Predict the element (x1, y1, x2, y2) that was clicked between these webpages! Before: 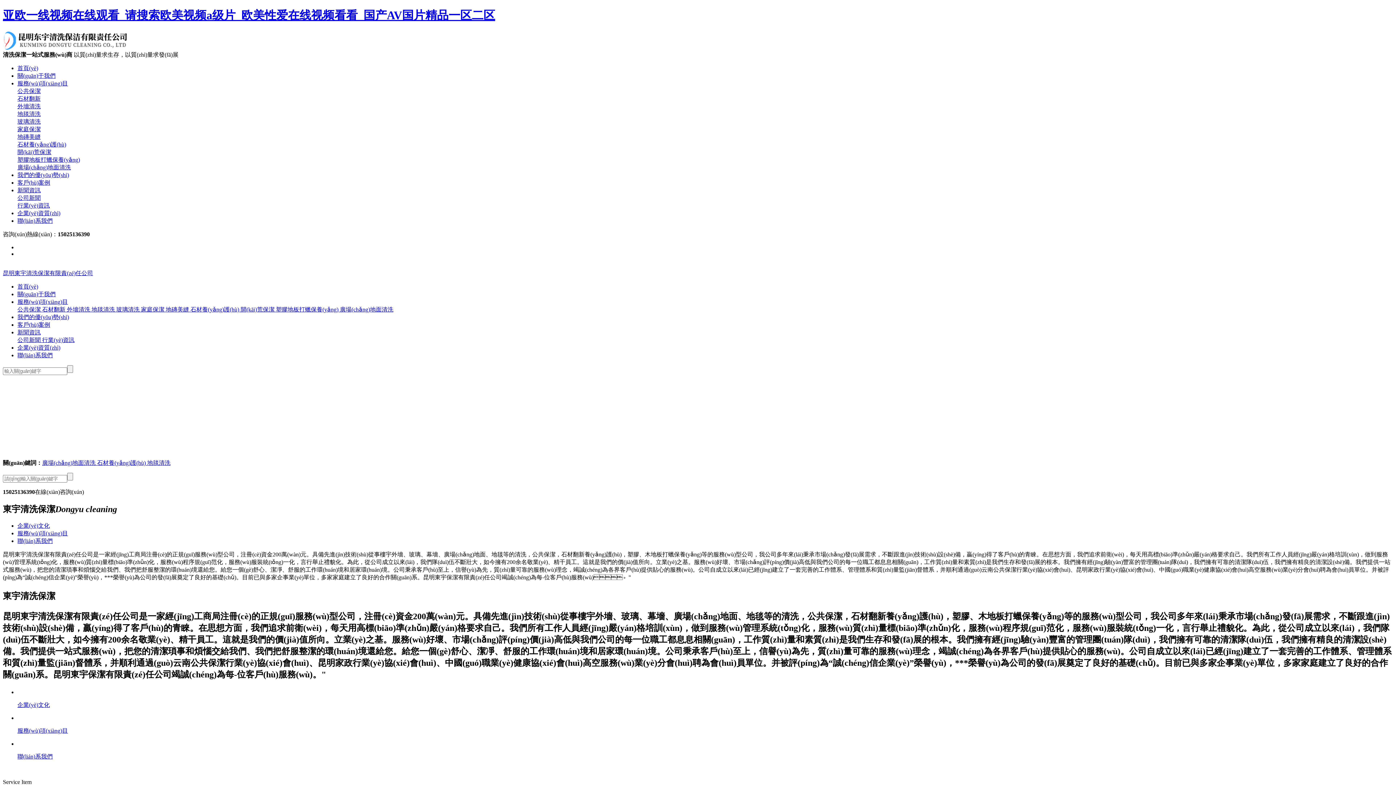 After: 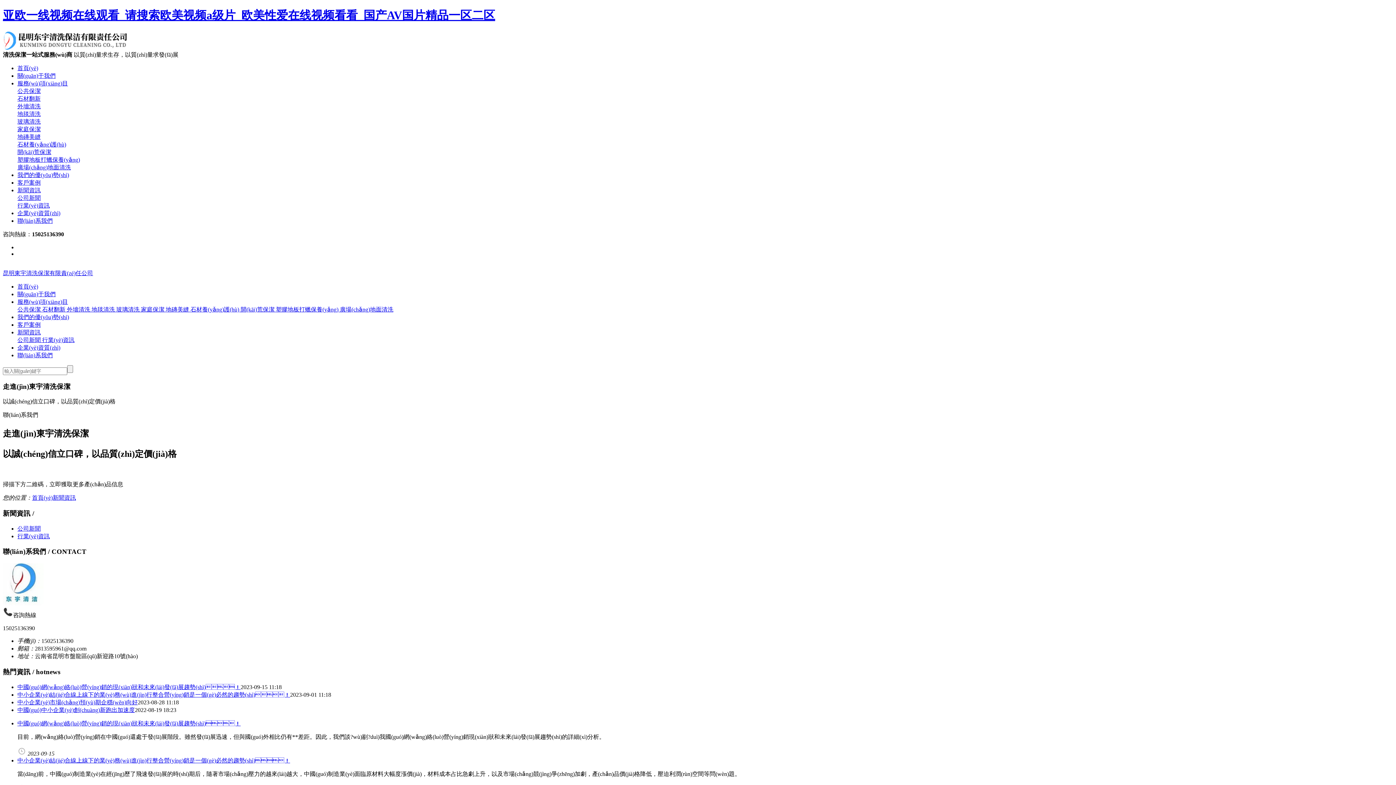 Action: bbox: (17, 174, 40, 180) label: 新聞資訊